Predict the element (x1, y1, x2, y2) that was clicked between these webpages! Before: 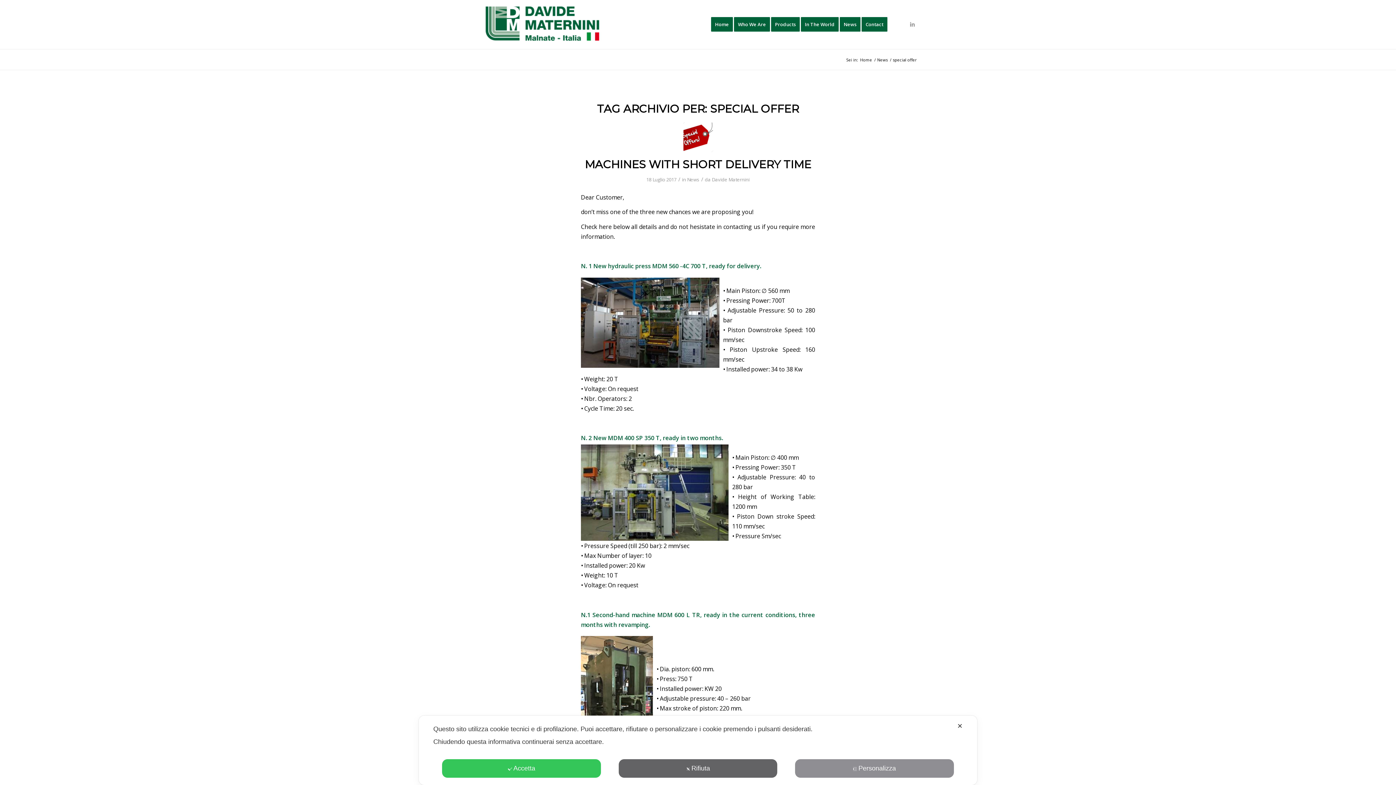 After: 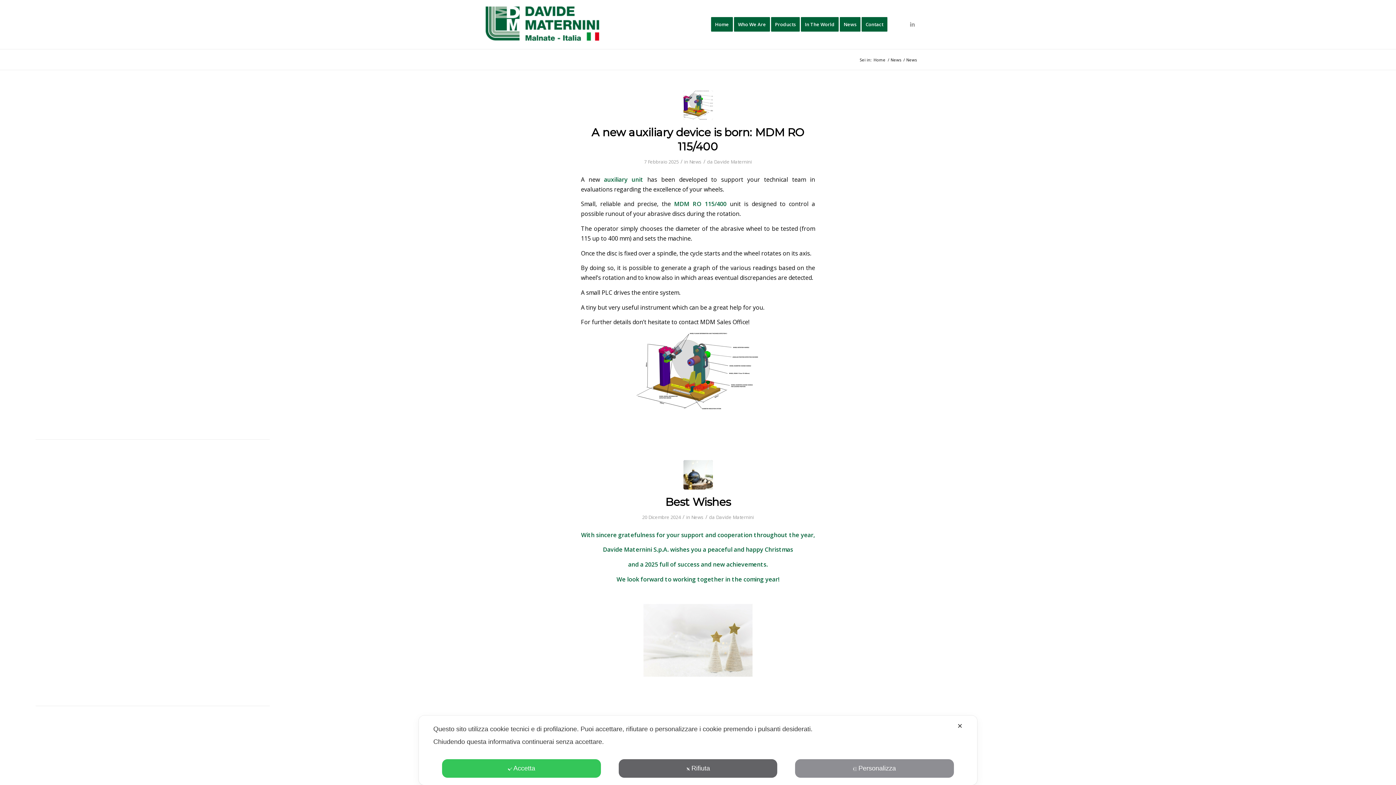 Action: bbox: (687, 176, 699, 182) label: News